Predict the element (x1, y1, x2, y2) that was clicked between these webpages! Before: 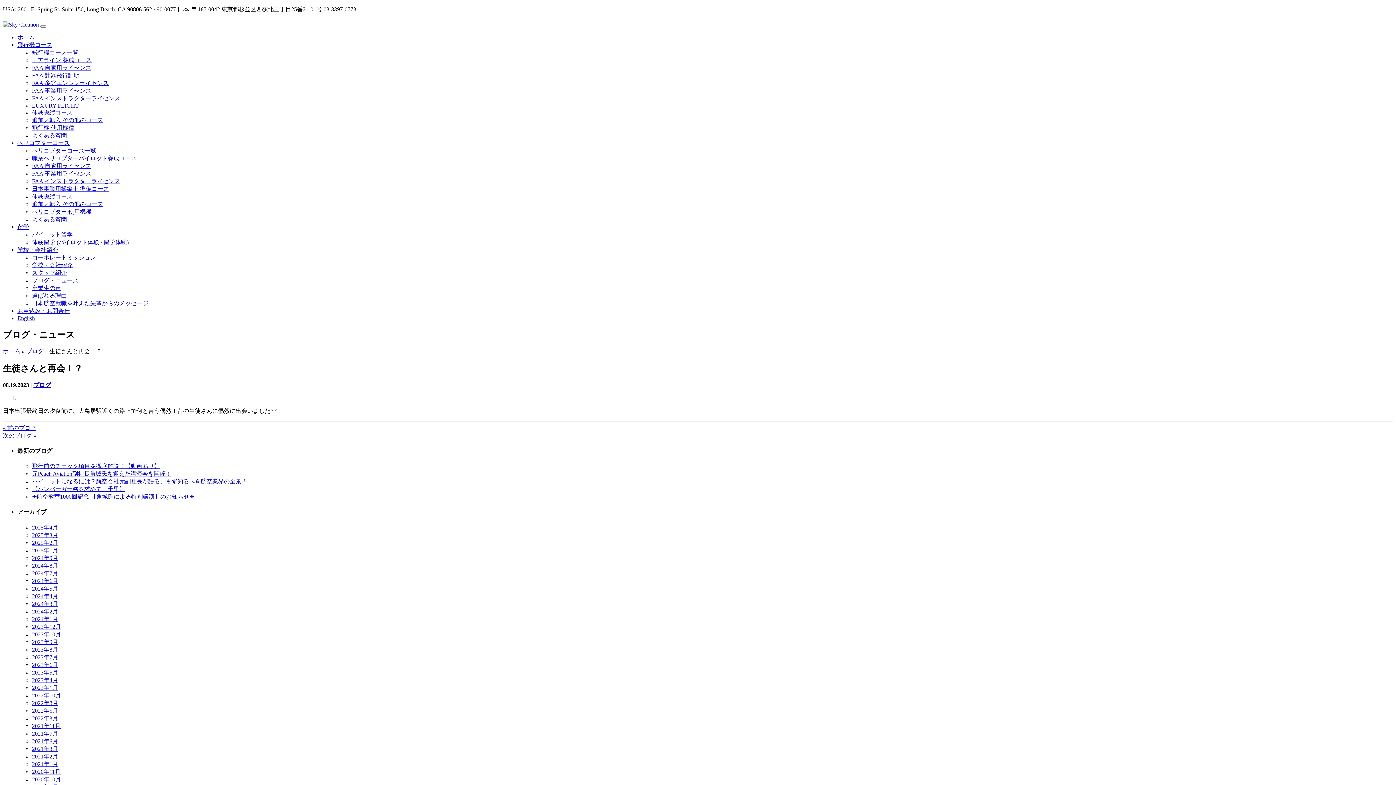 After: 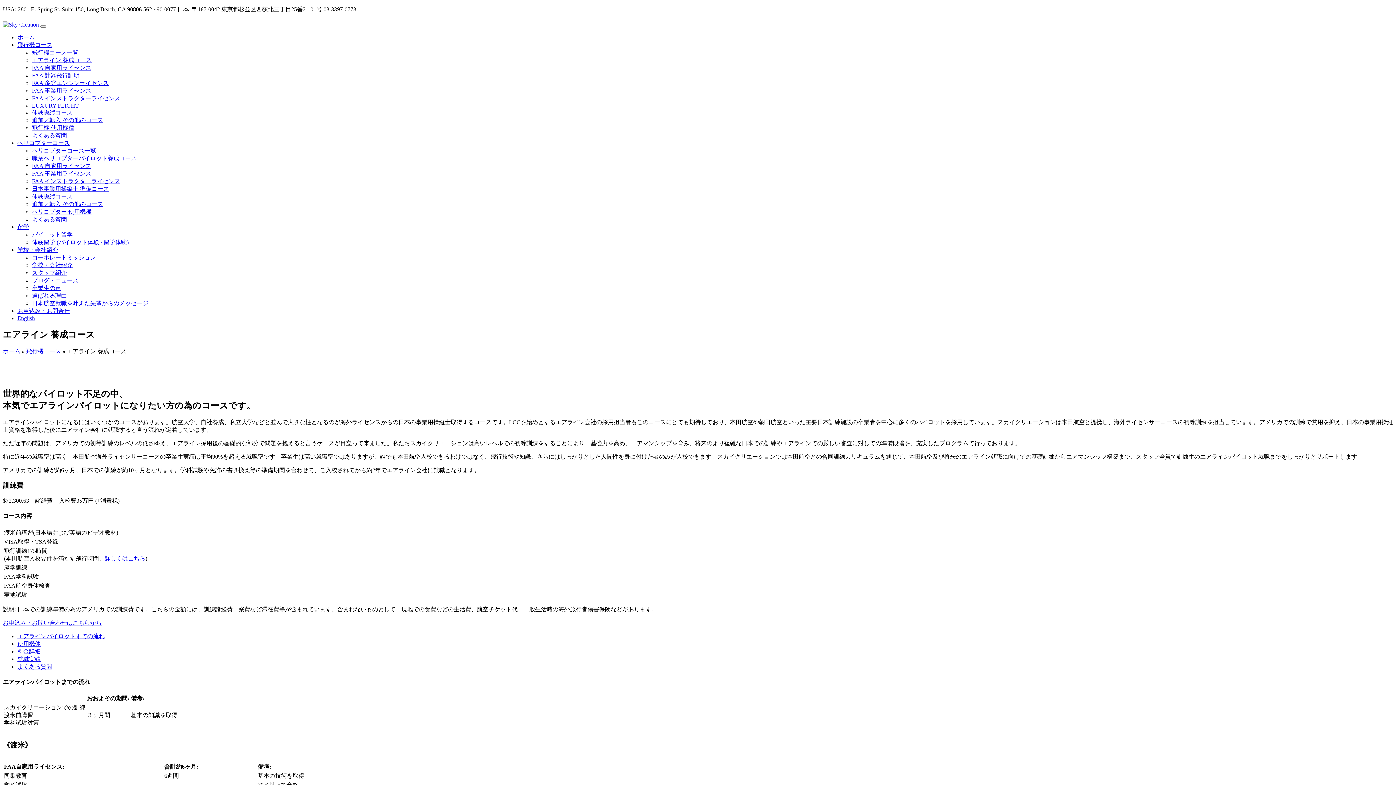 Action: label: エアライン 養成コース bbox: (32, 57, 91, 63)